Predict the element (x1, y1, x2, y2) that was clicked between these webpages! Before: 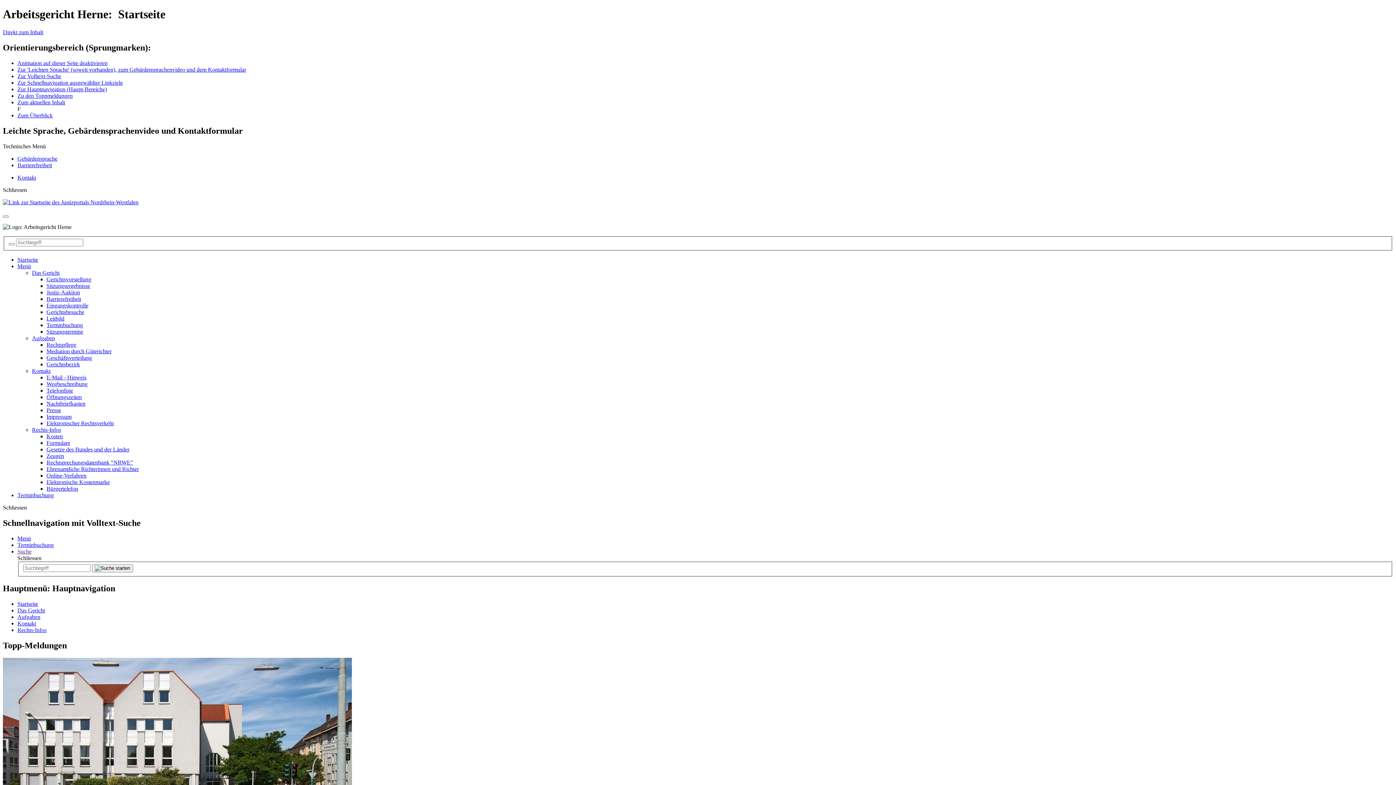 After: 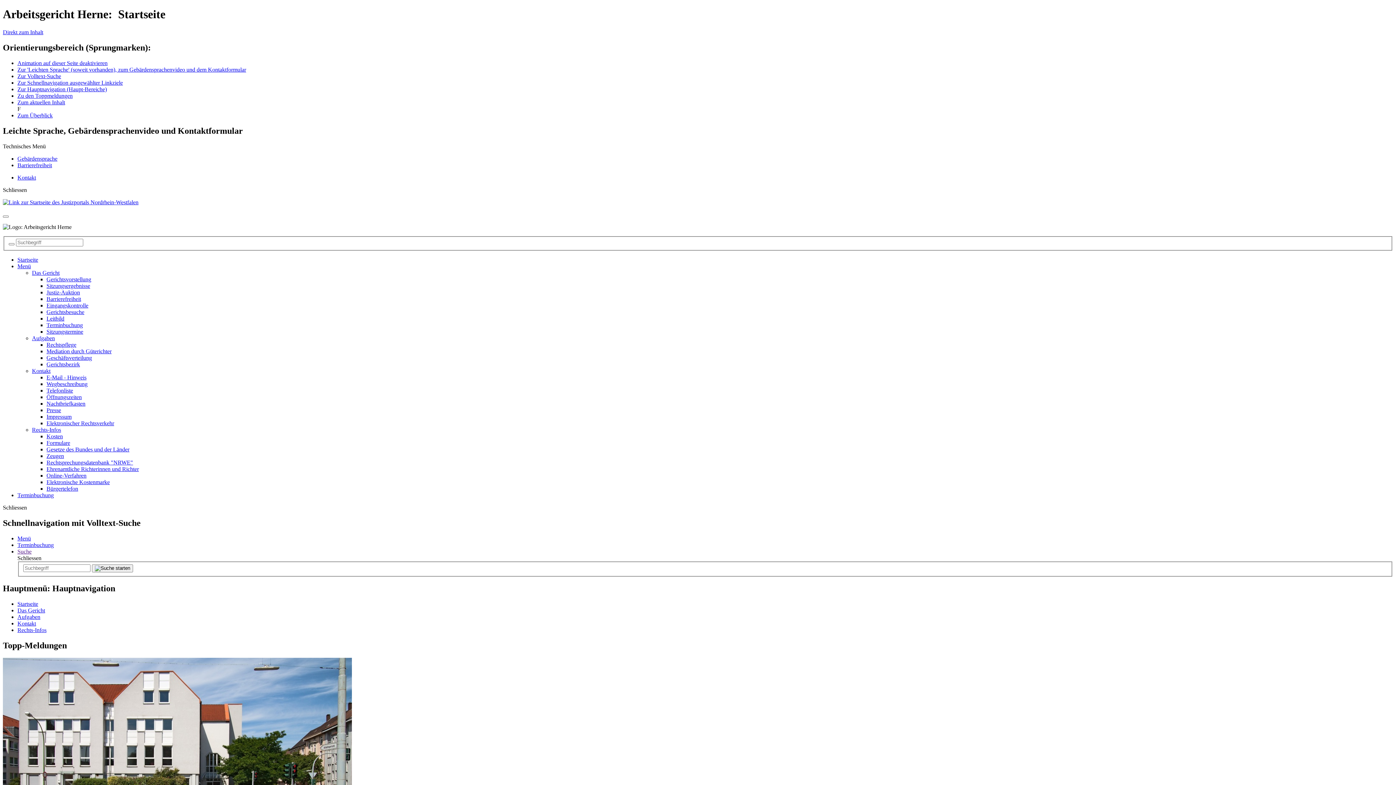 Action: label: Technisches Menü bbox: (2, 143, 45, 149)